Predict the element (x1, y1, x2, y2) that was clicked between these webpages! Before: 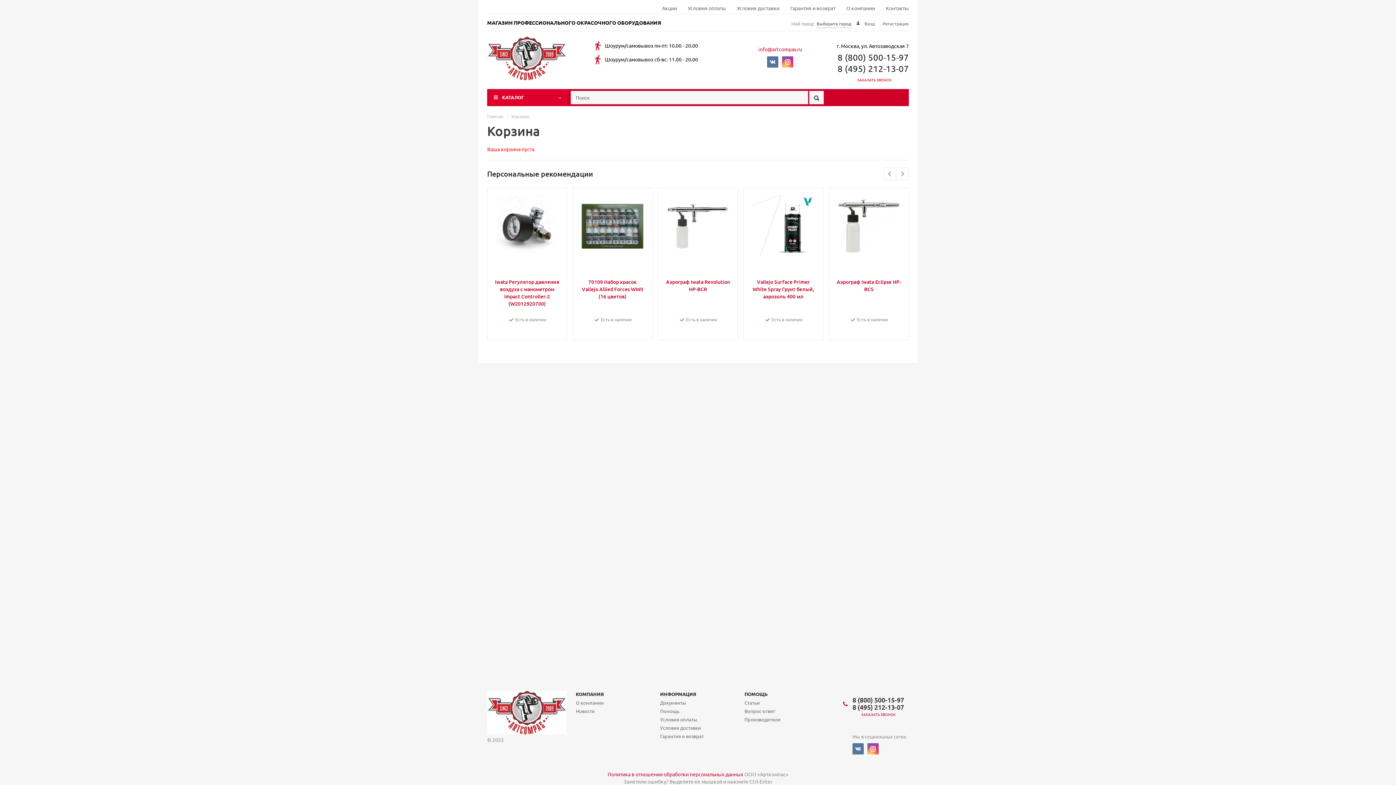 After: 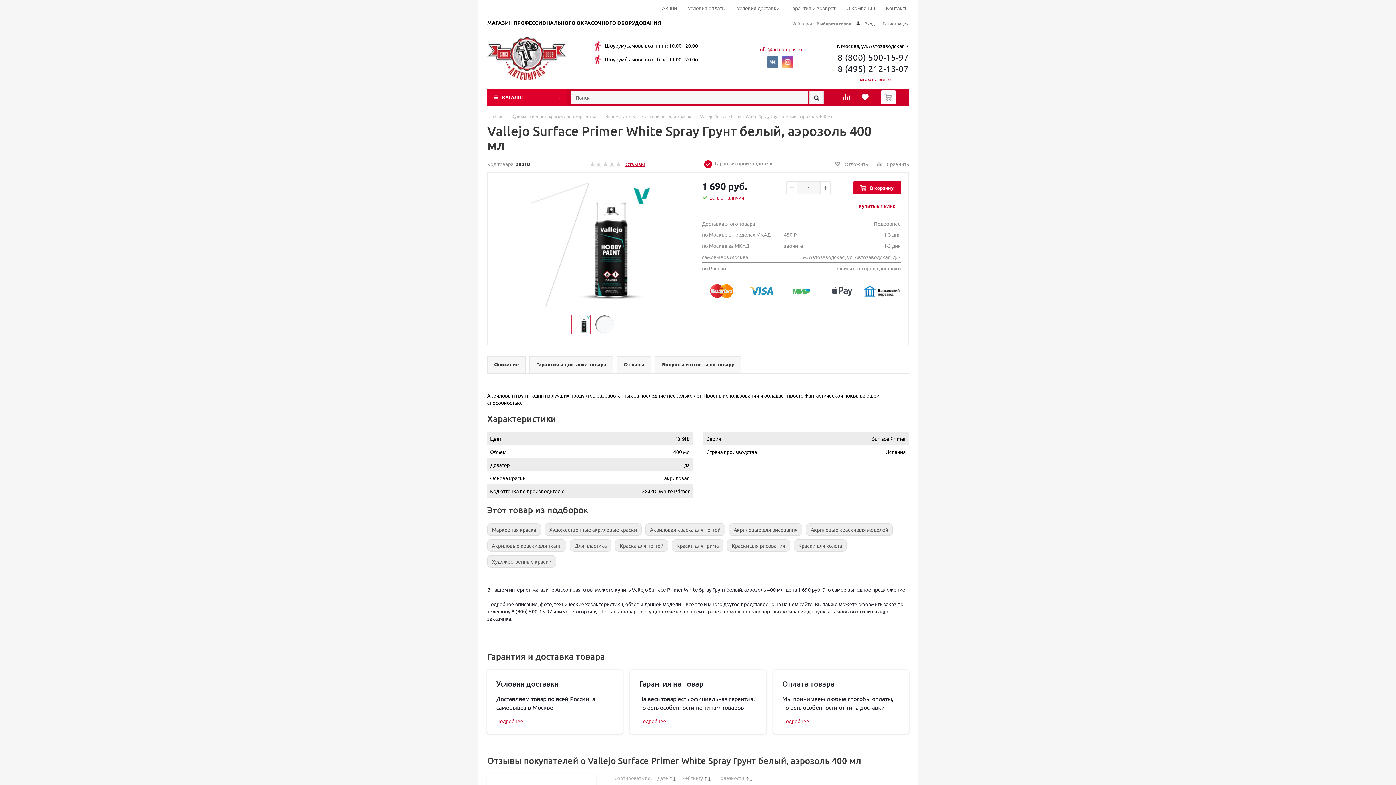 Action: bbox: (752, 195, 814, 257)